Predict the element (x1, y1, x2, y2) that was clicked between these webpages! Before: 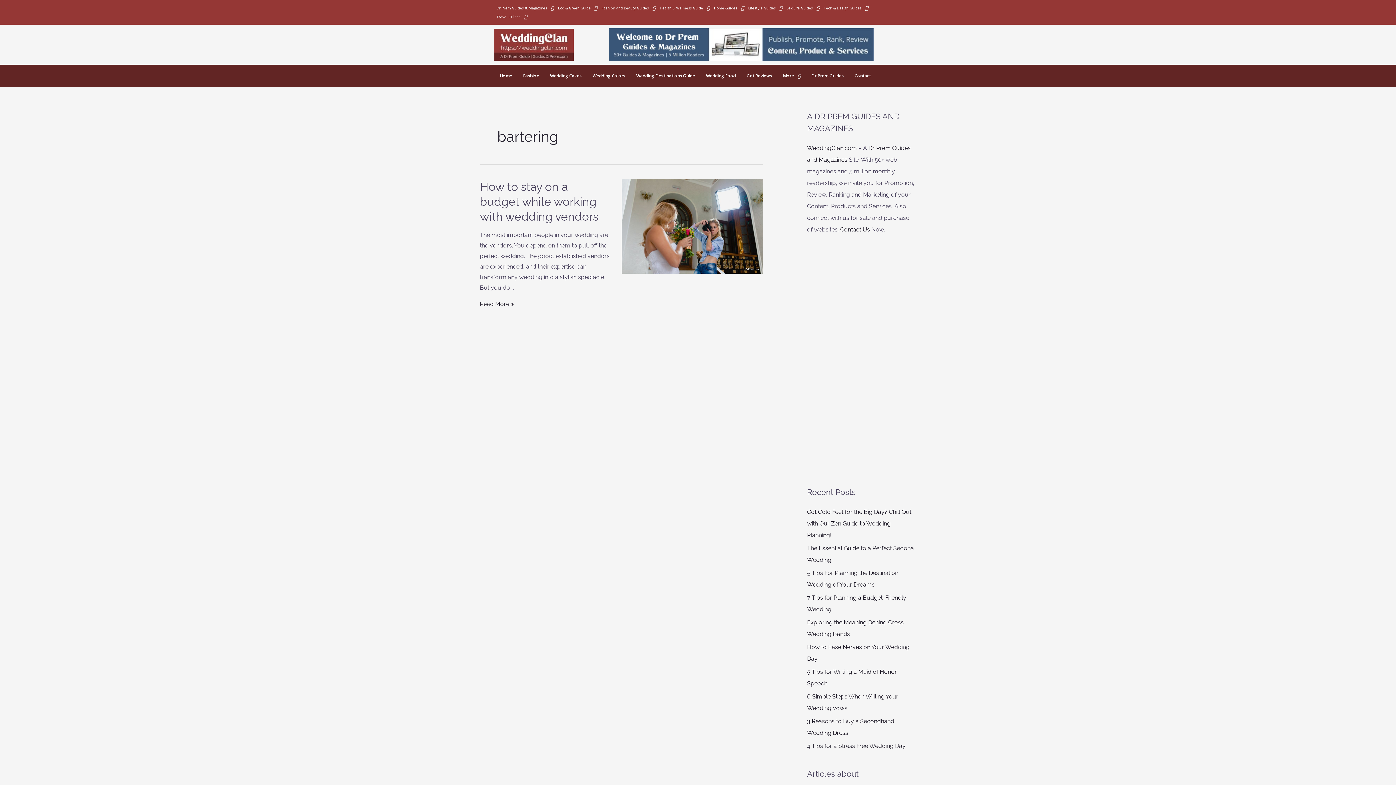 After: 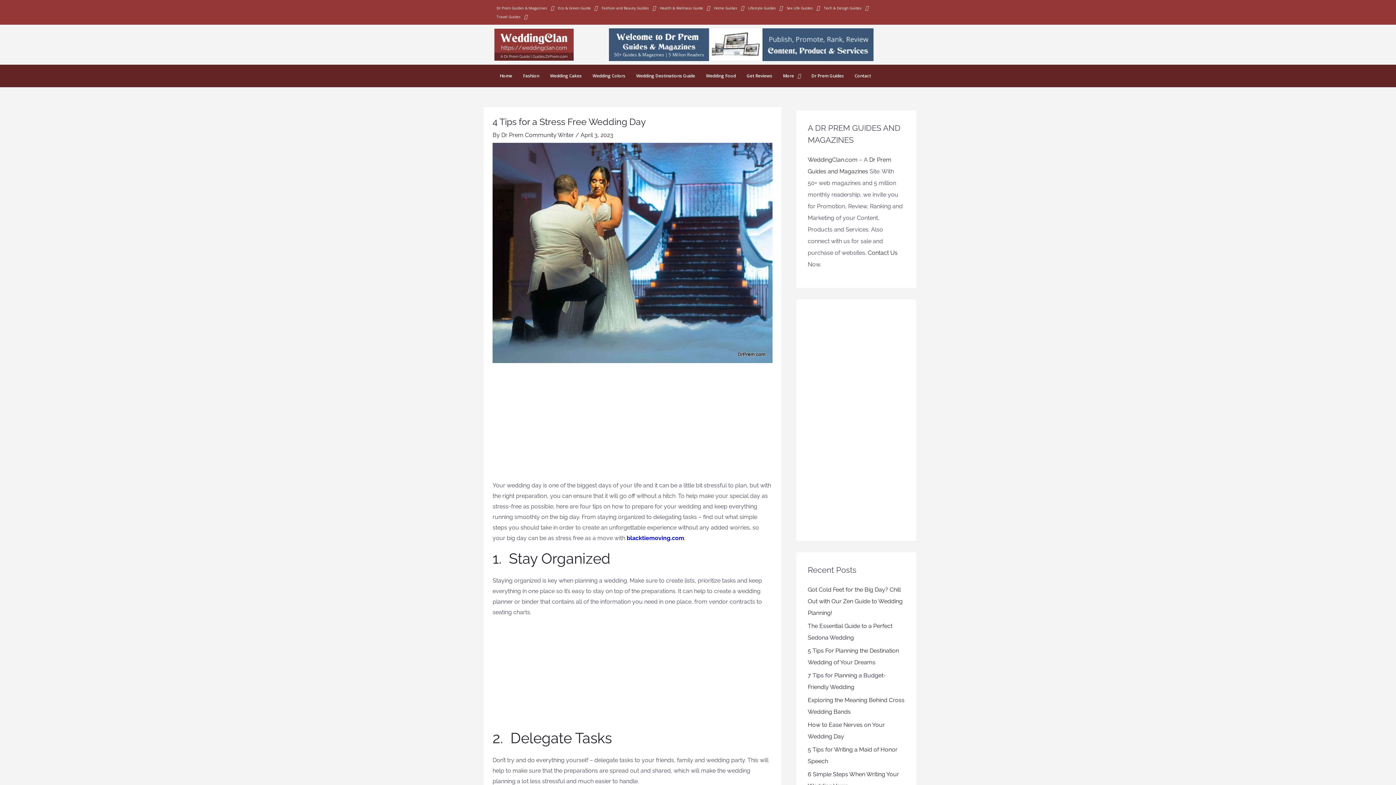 Action: label: 4 Tips for a Stress Free Wedding Day bbox: (807, 742, 905, 749)